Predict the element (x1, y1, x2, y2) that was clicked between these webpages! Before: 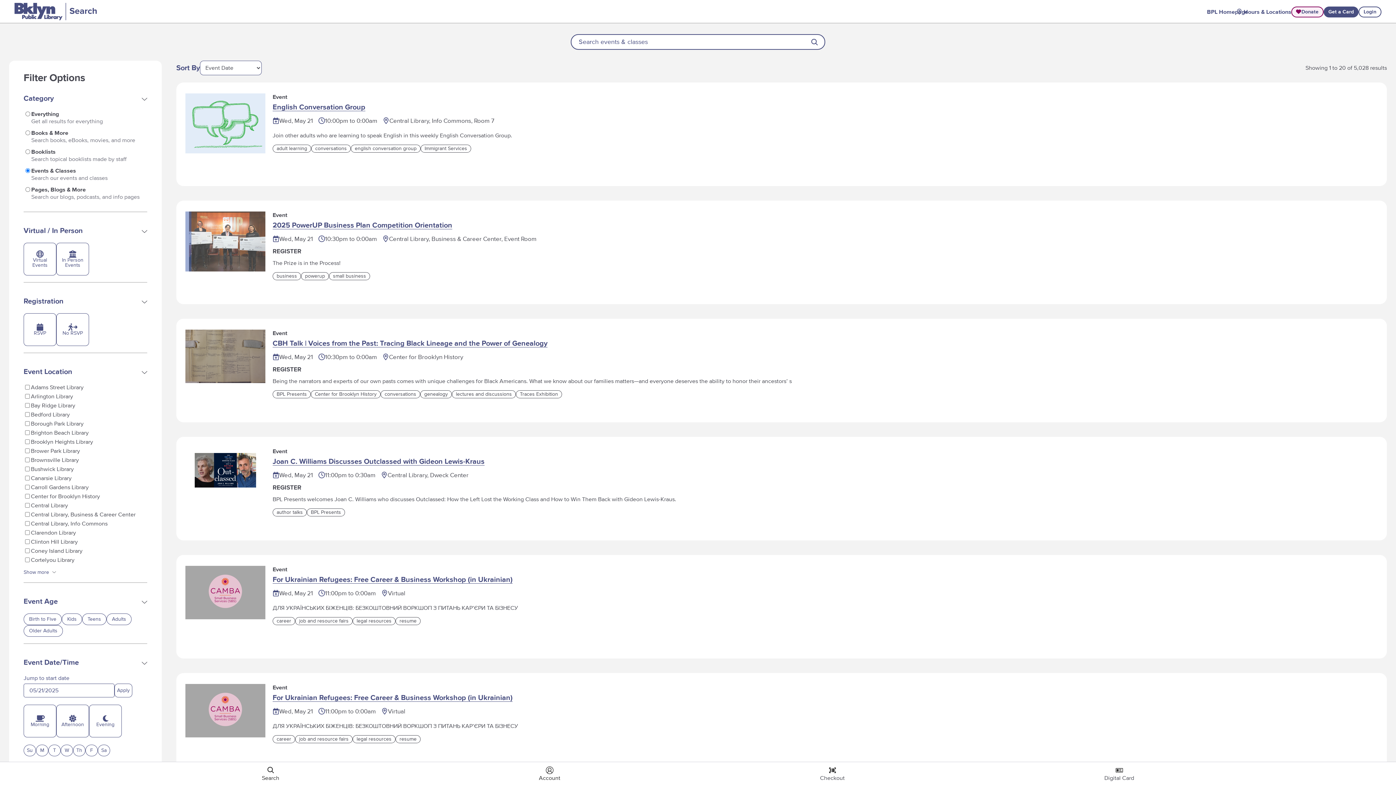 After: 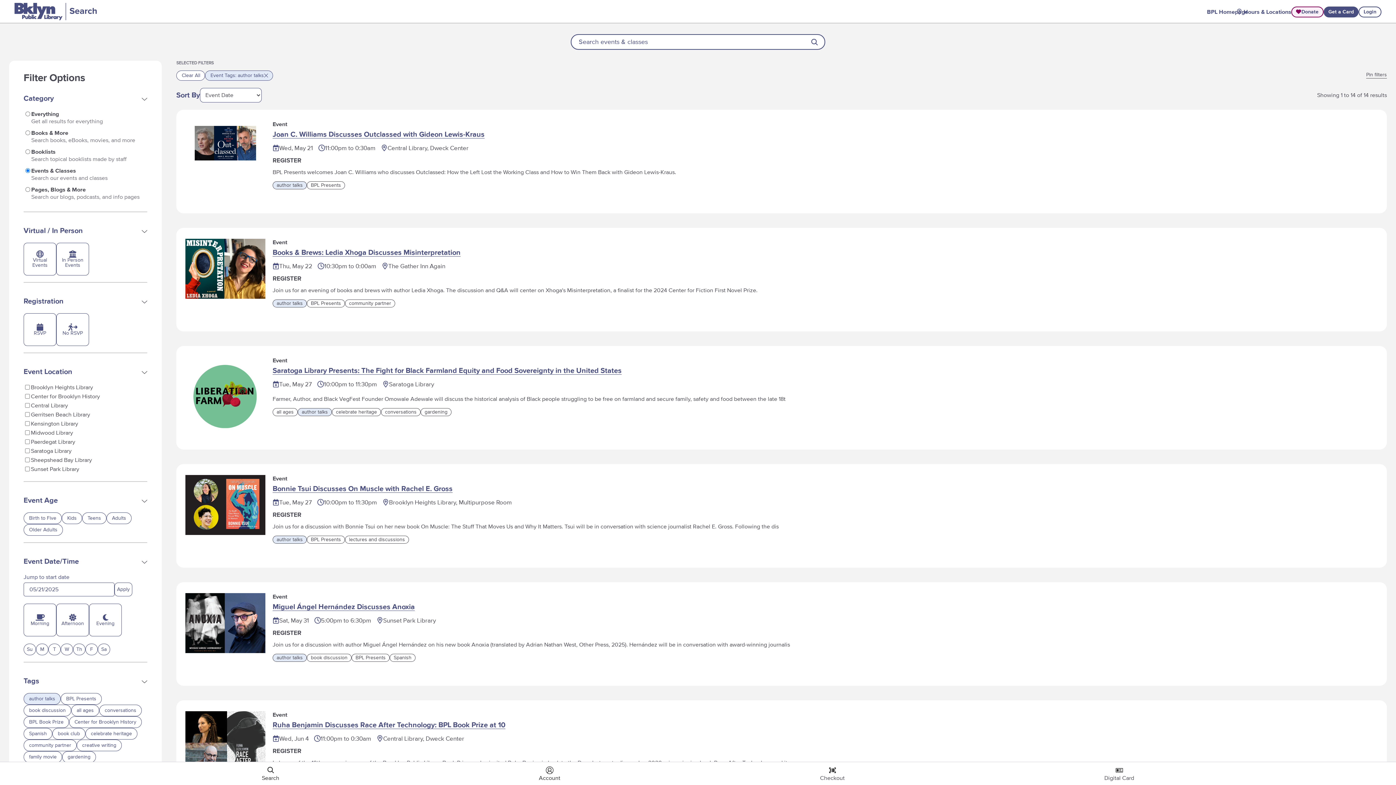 Action: label: author talks bbox: (272, 508, 306, 516)